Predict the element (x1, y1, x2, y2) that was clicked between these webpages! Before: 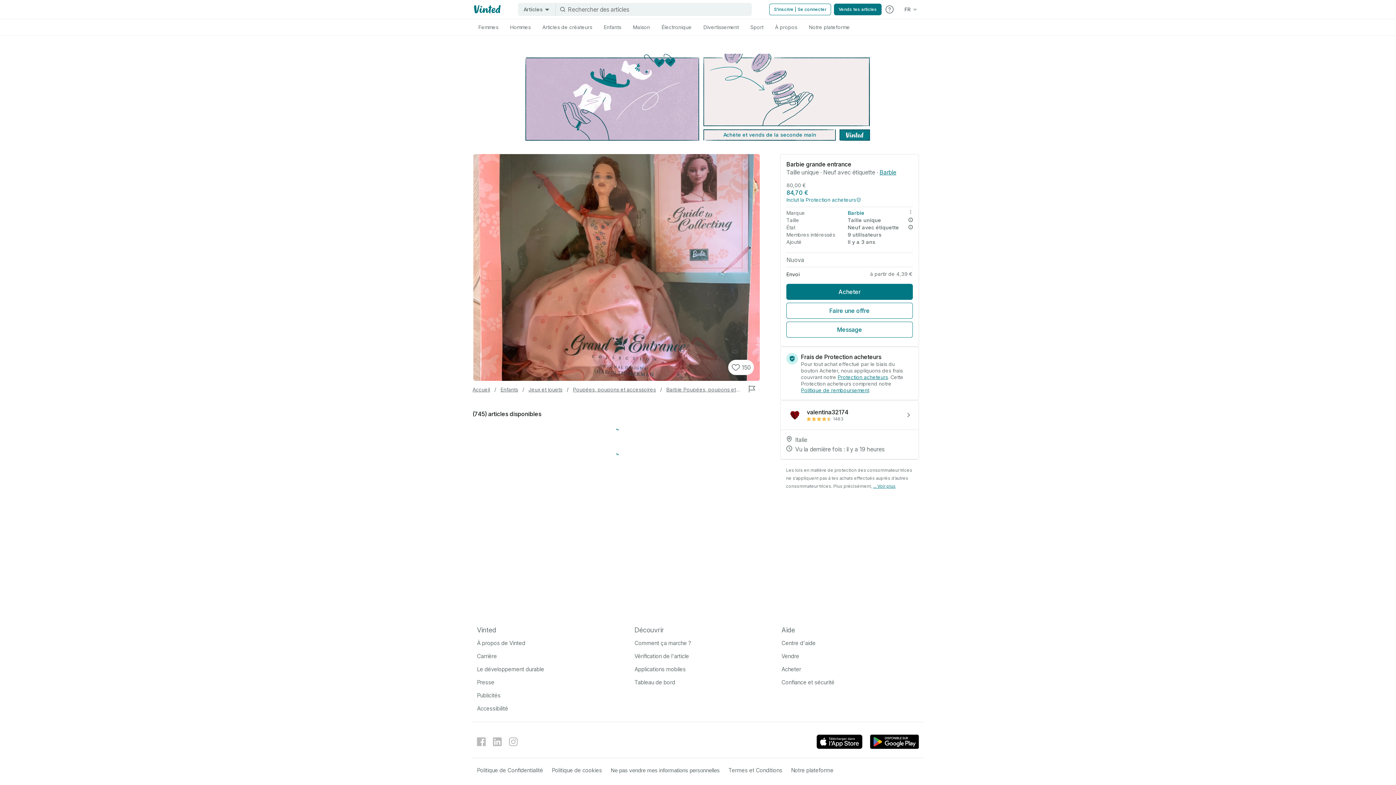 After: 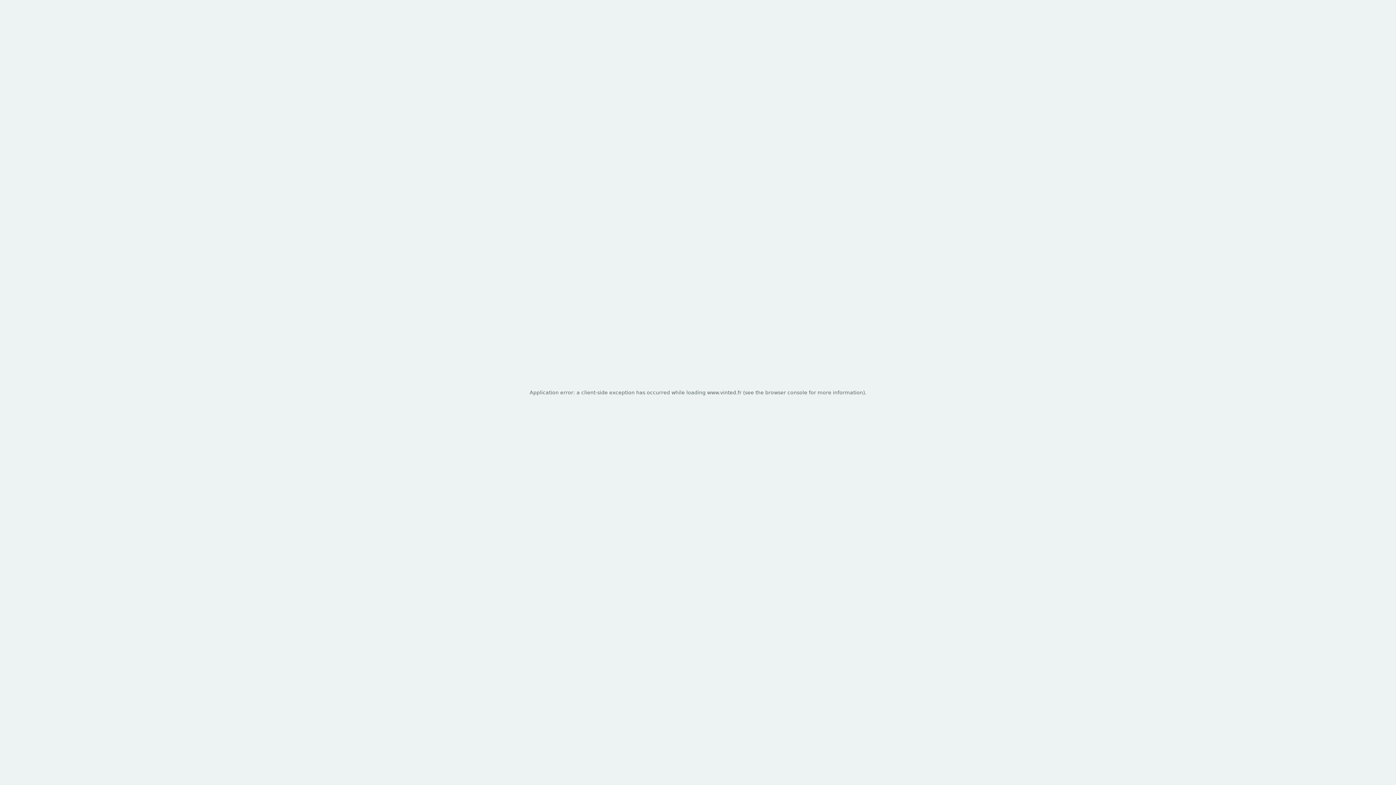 Action: label: Logo Vinted bbox: (472, 1, 500, 17)